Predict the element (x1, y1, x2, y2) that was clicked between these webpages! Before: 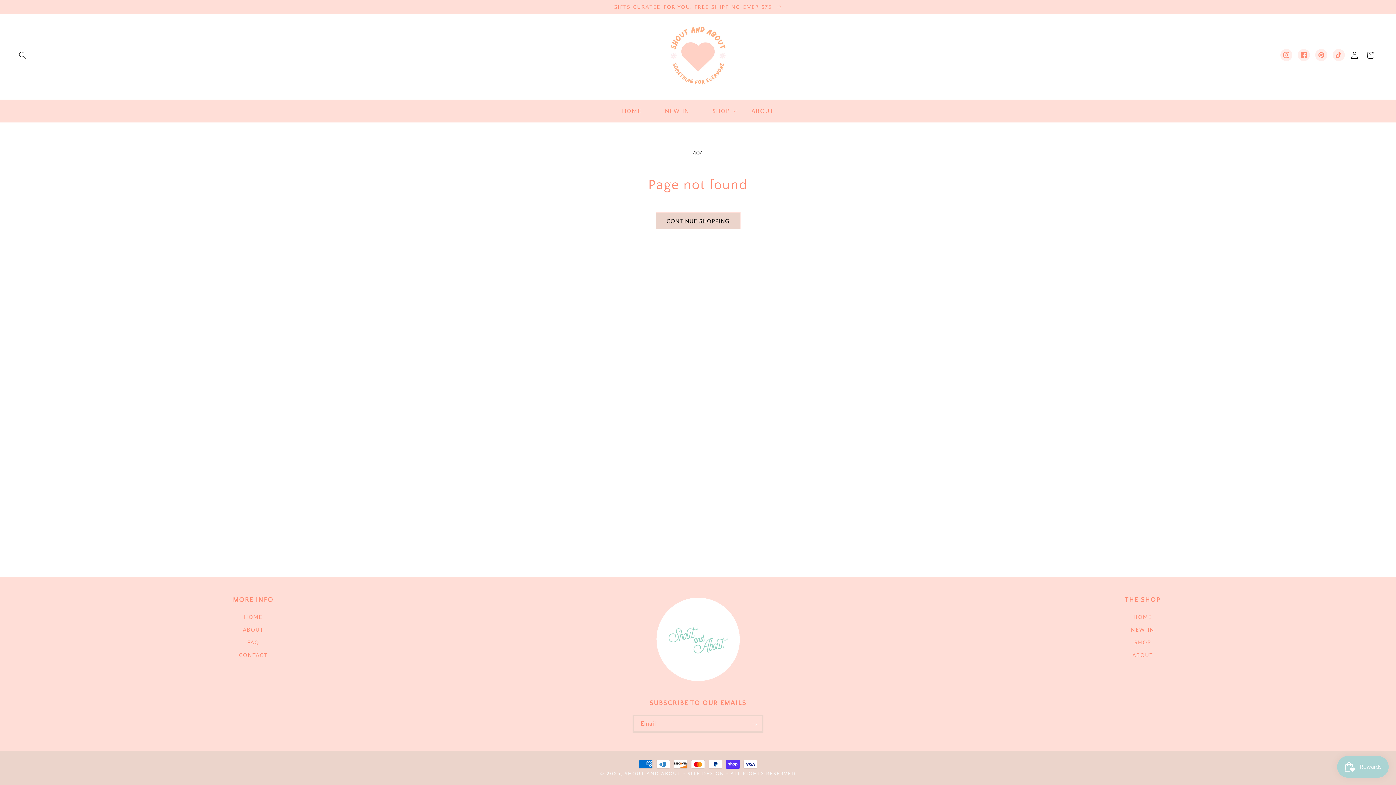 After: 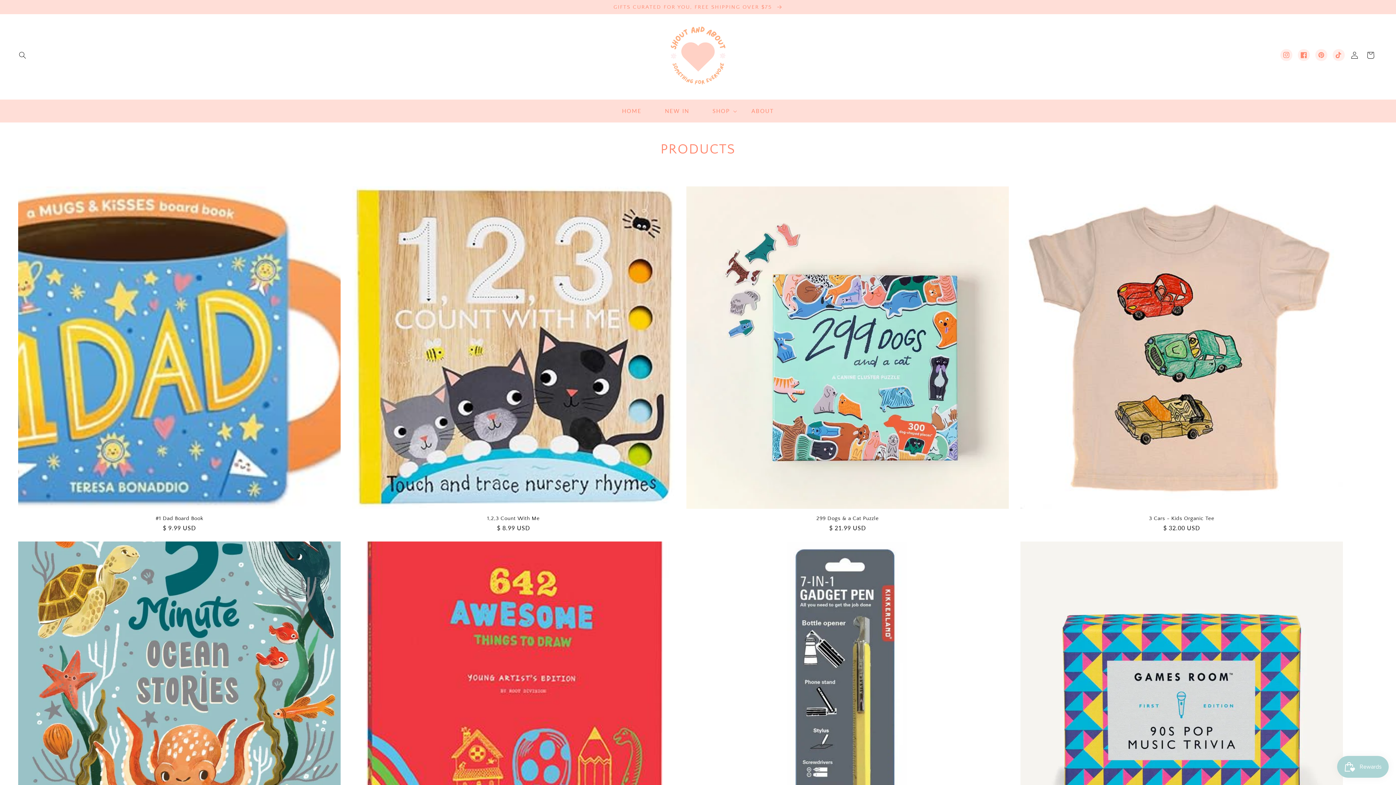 Action: bbox: (655, 212, 740, 229) label: CONTINUE SHOPPING